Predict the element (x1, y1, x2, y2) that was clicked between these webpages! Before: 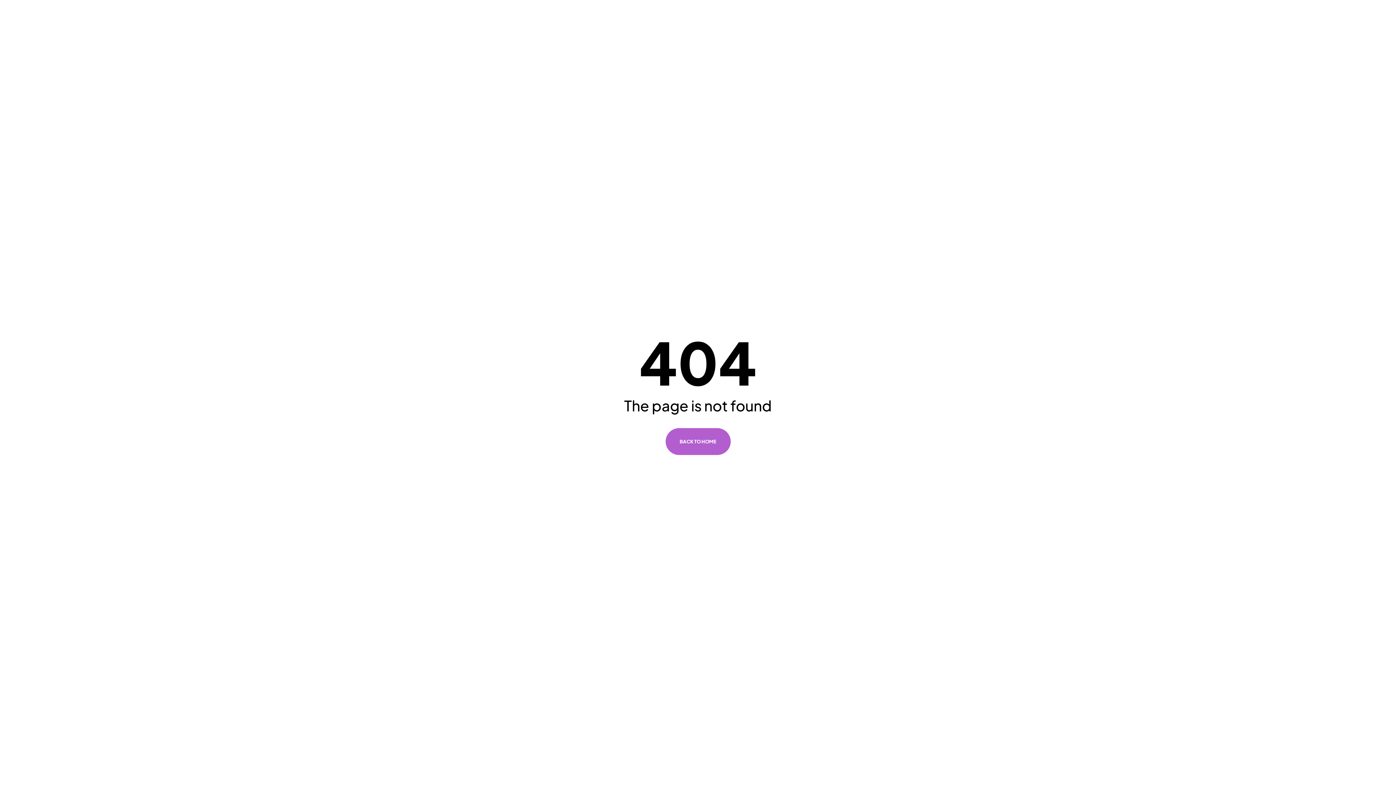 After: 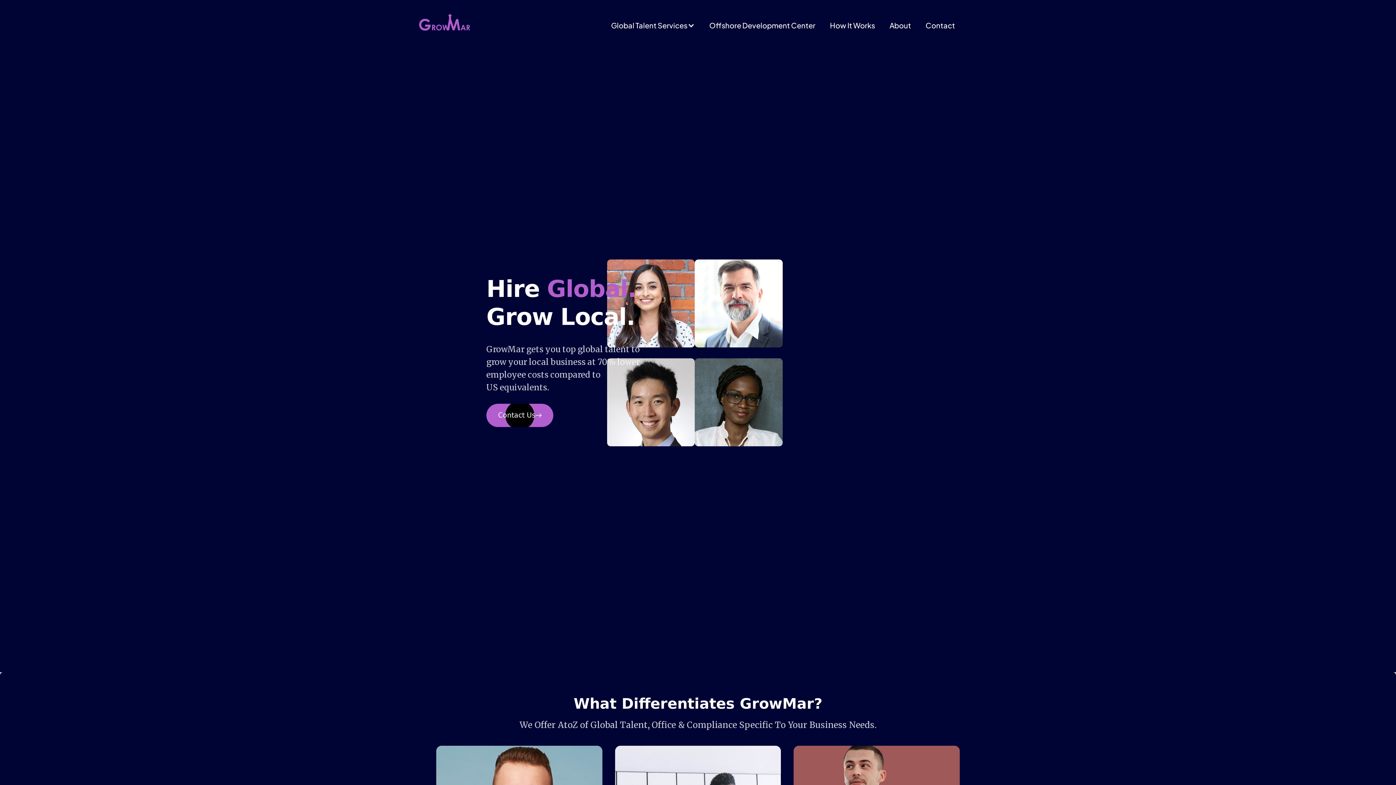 Action: bbox: (665, 428, 730, 455) label: BACK TO HOME